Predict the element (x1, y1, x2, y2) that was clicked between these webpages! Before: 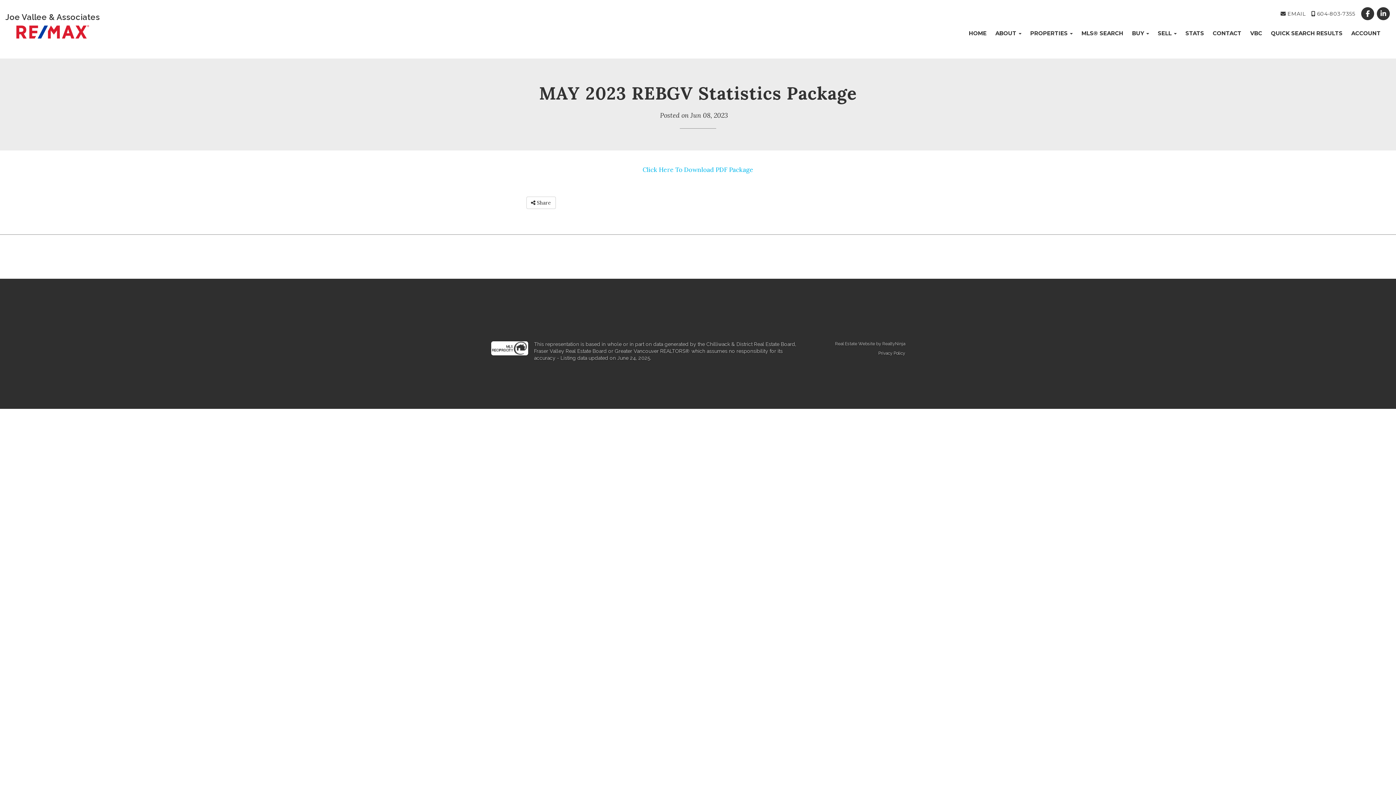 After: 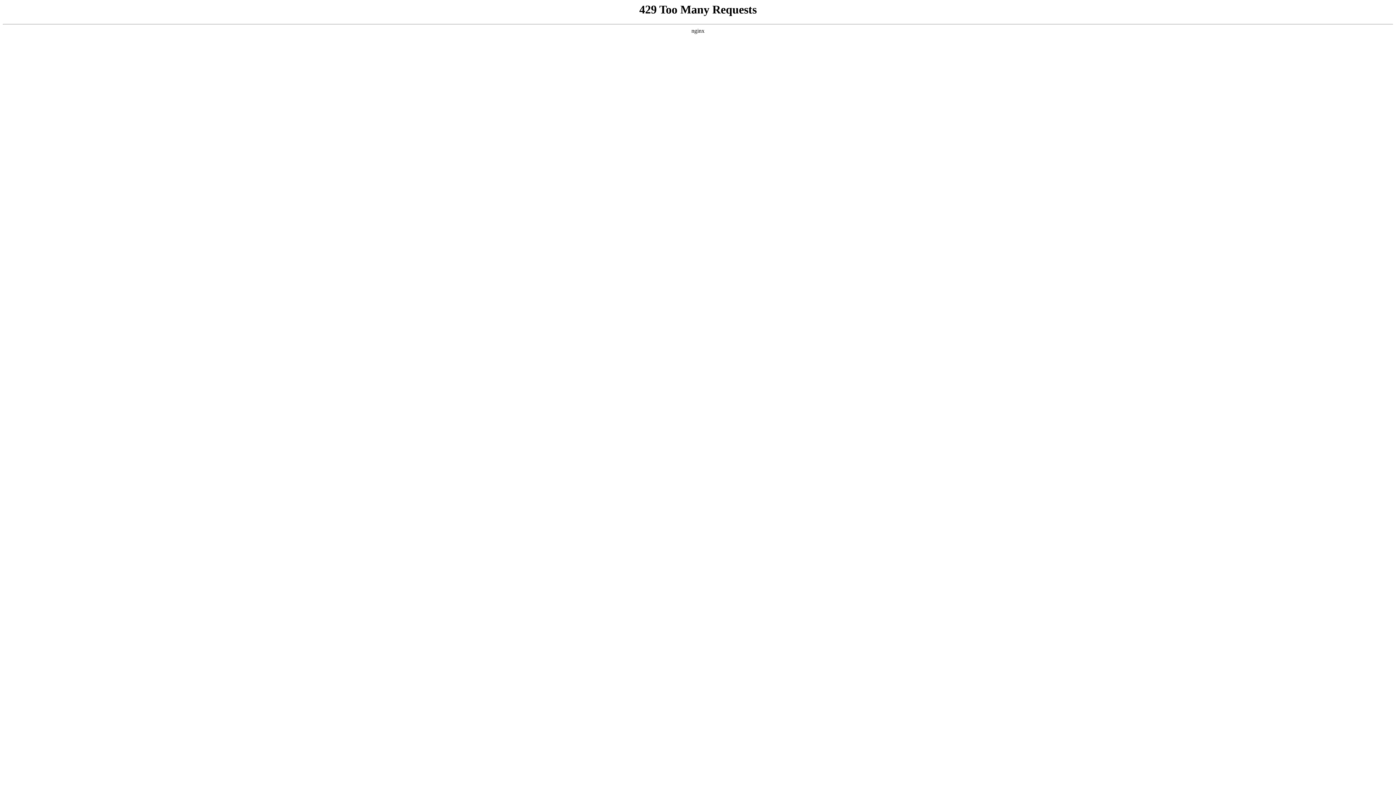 Action: bbox: (1266, 25, 1347, 41) label: QUICK SEARCH RESULTS